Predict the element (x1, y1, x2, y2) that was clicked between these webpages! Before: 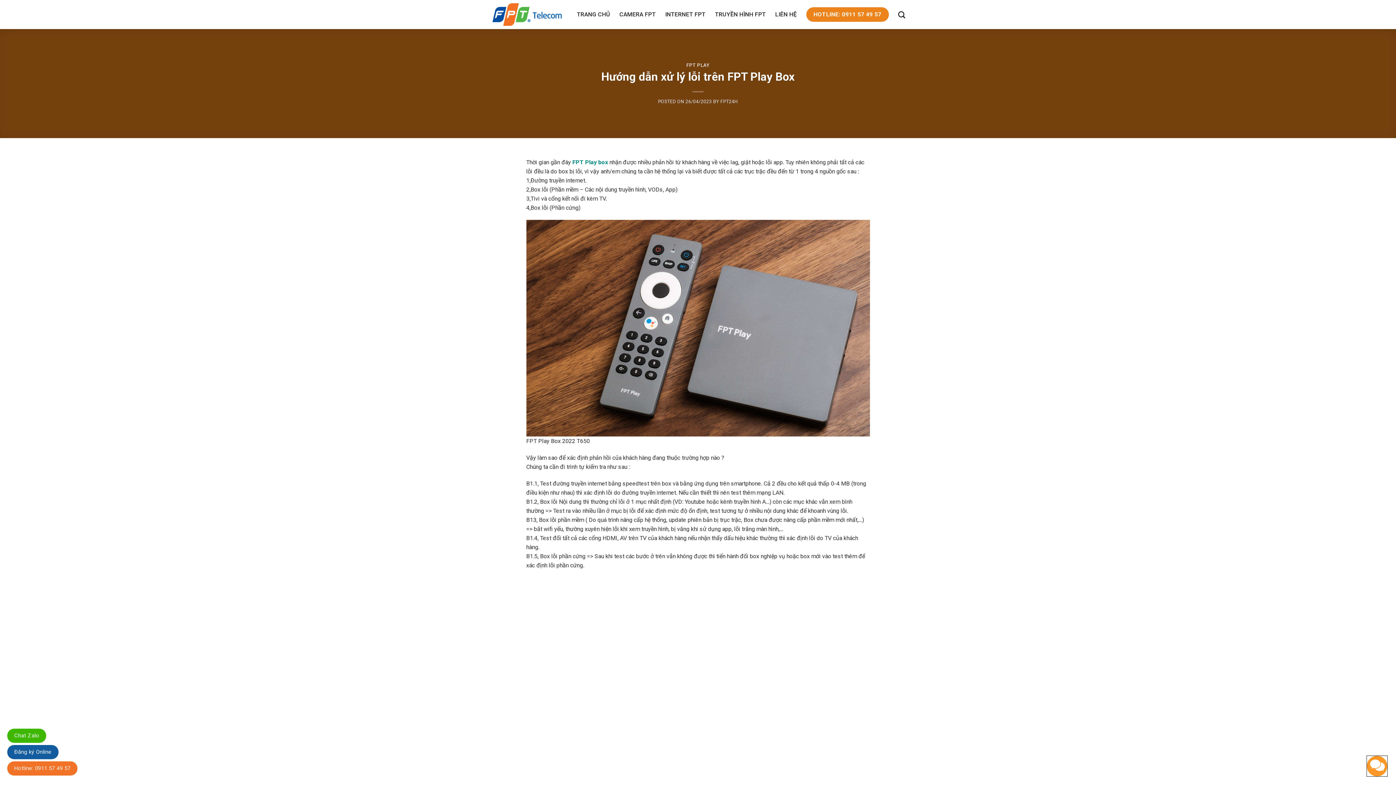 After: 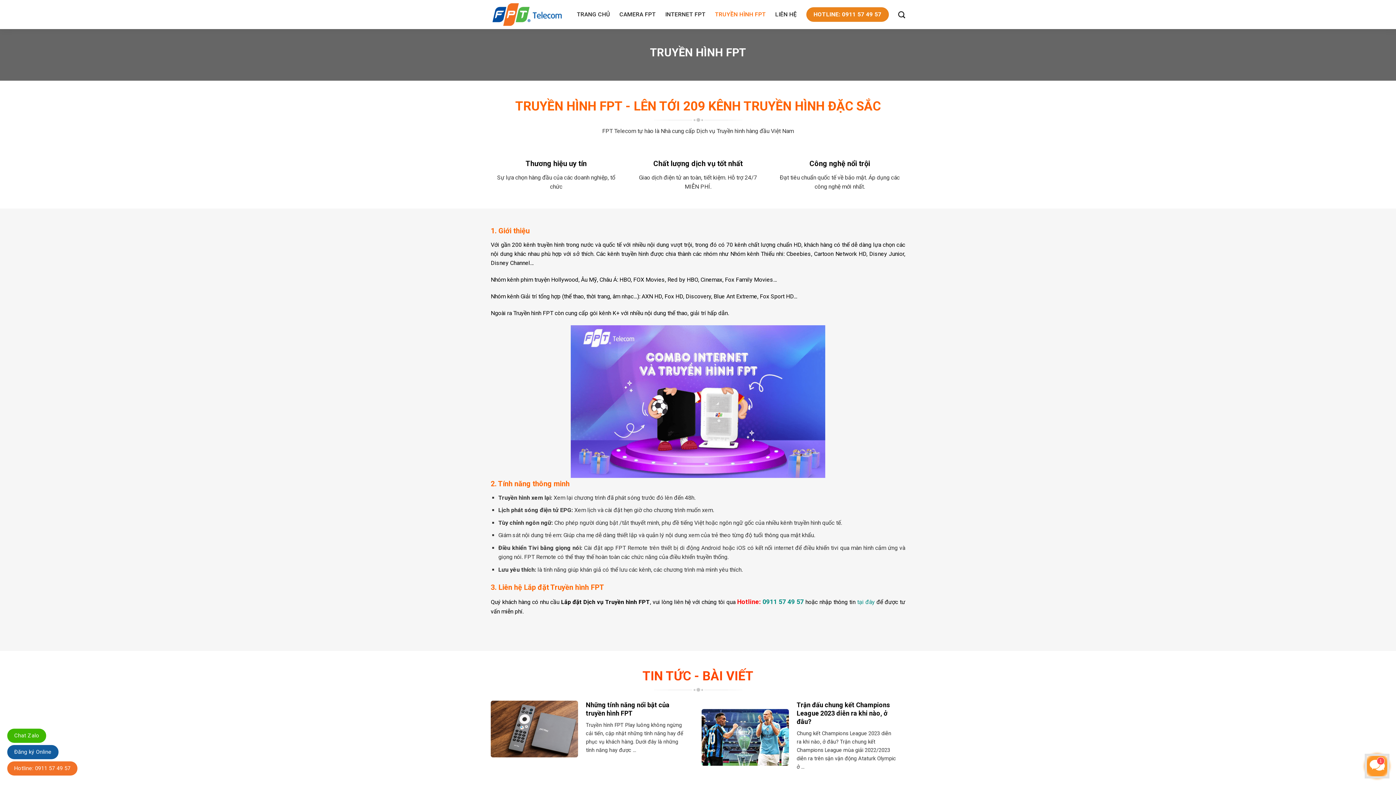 Action: label: TRUYỀN HÌNH FPT bbox: (715, 8, 765, 21)